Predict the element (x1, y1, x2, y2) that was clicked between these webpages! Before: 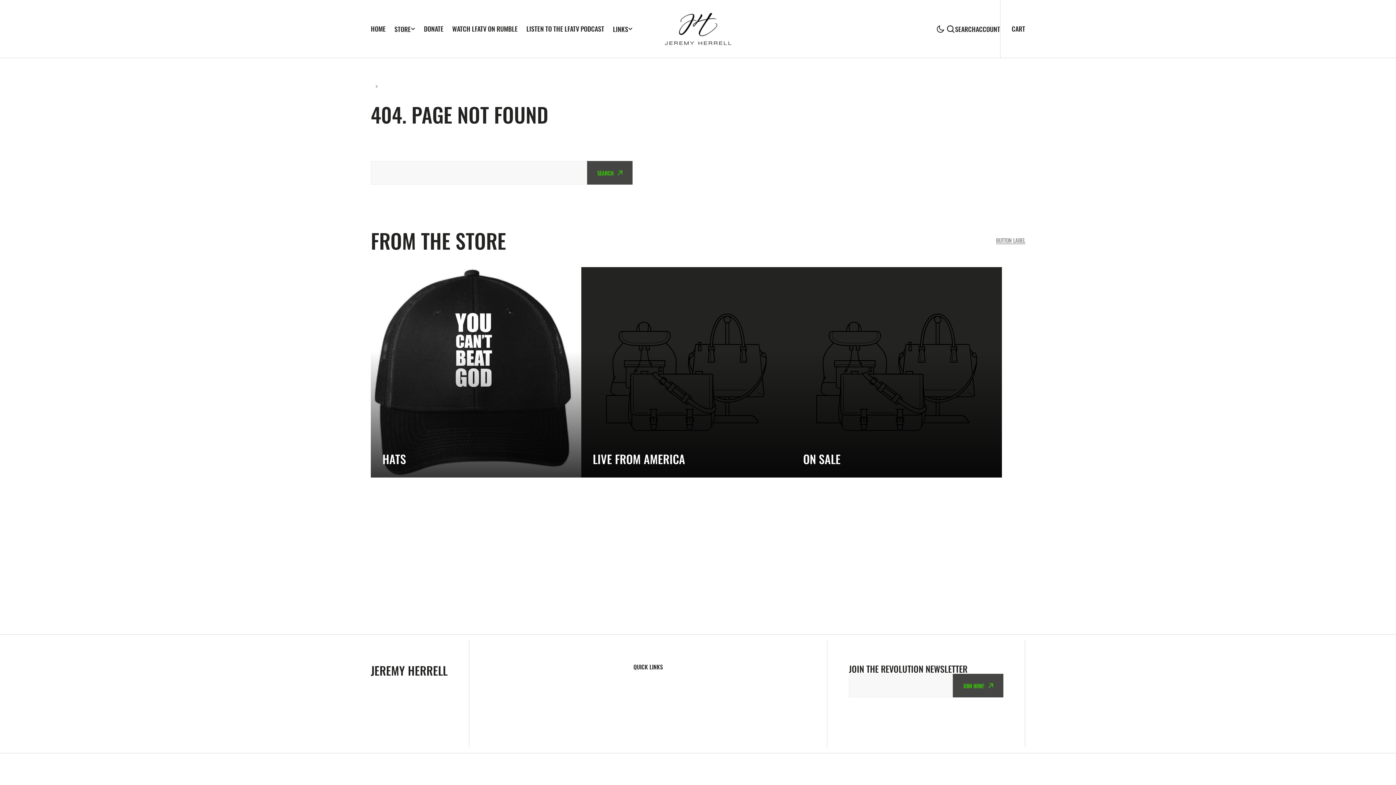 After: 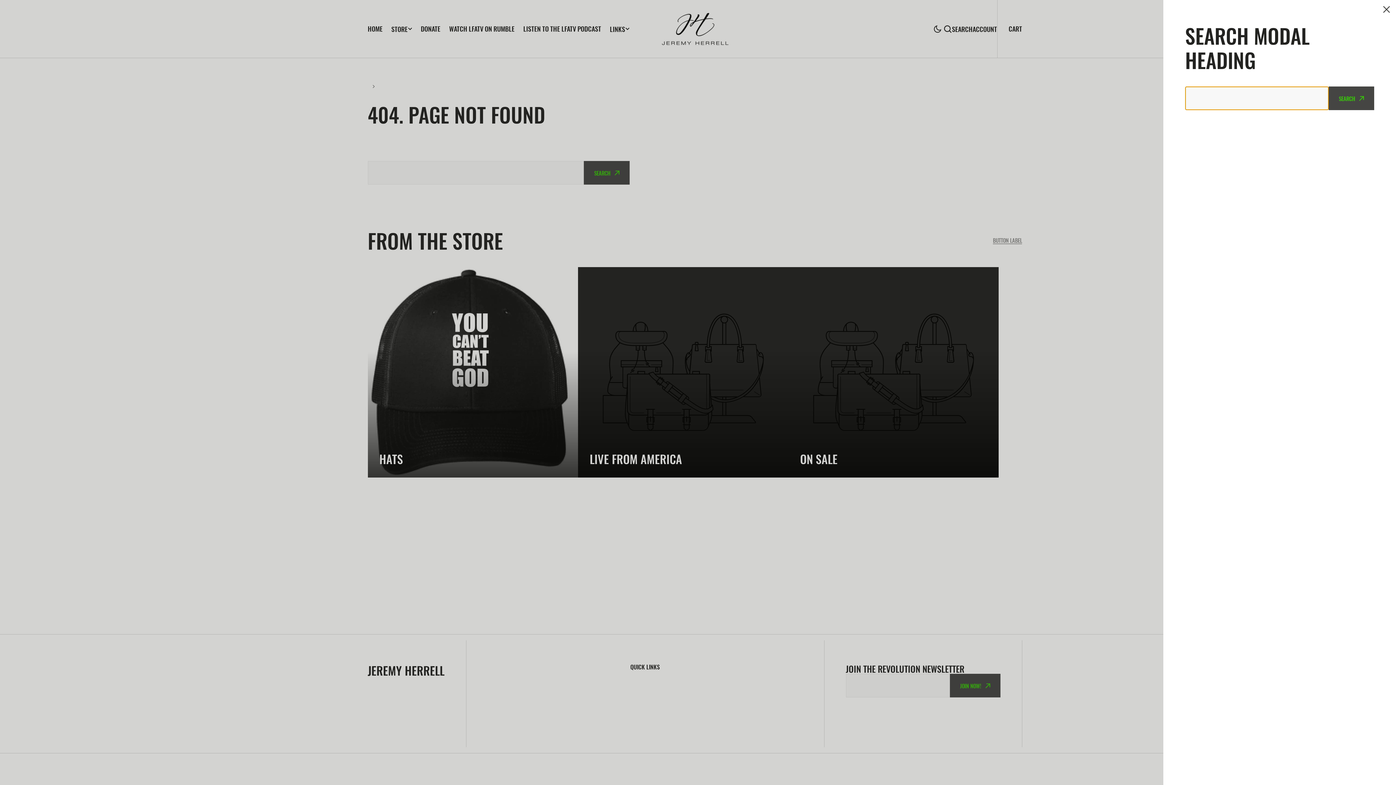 Action: label: search bbox: (946, 24, 976, 33)